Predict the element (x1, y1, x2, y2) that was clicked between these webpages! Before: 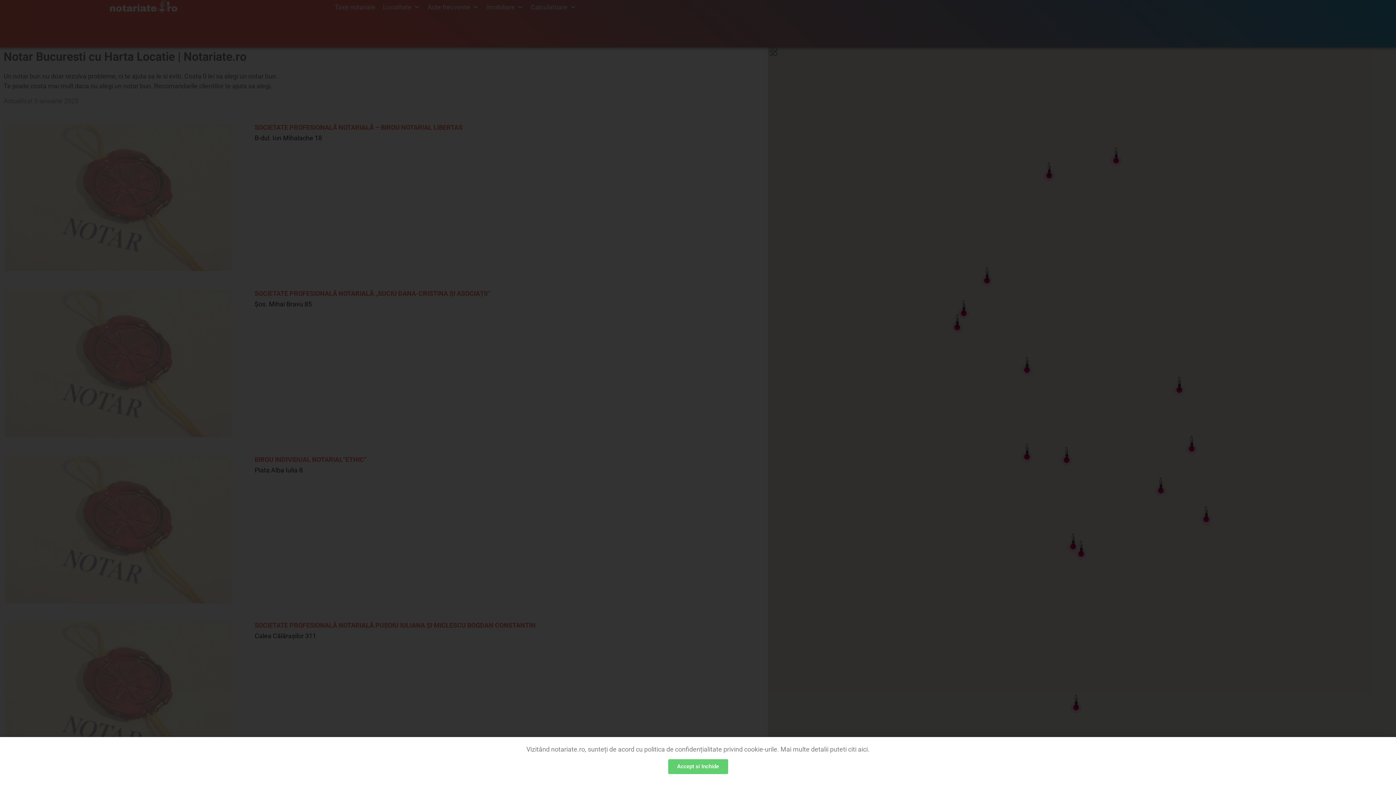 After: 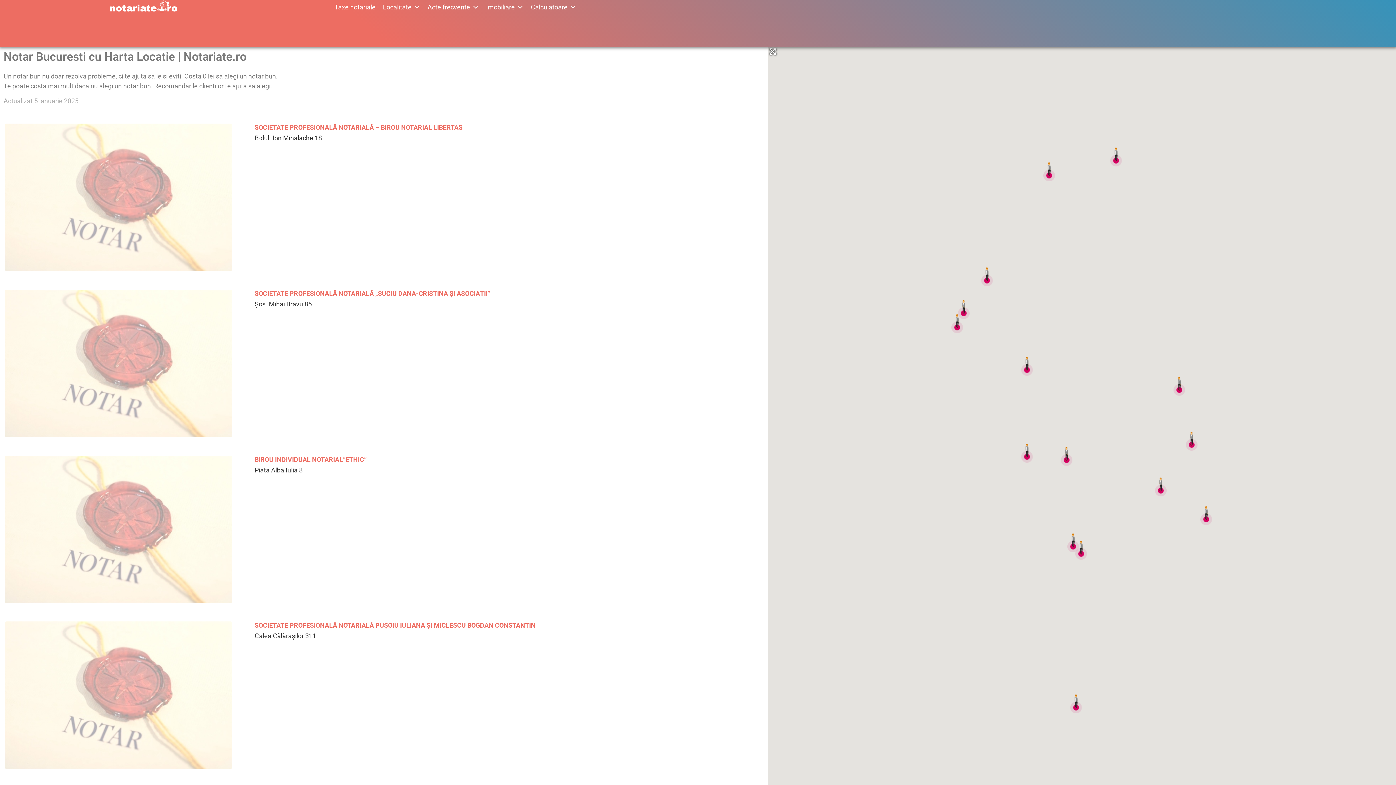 Action: bbox: (668, 759, 728, 774) label: Accept si Inchide